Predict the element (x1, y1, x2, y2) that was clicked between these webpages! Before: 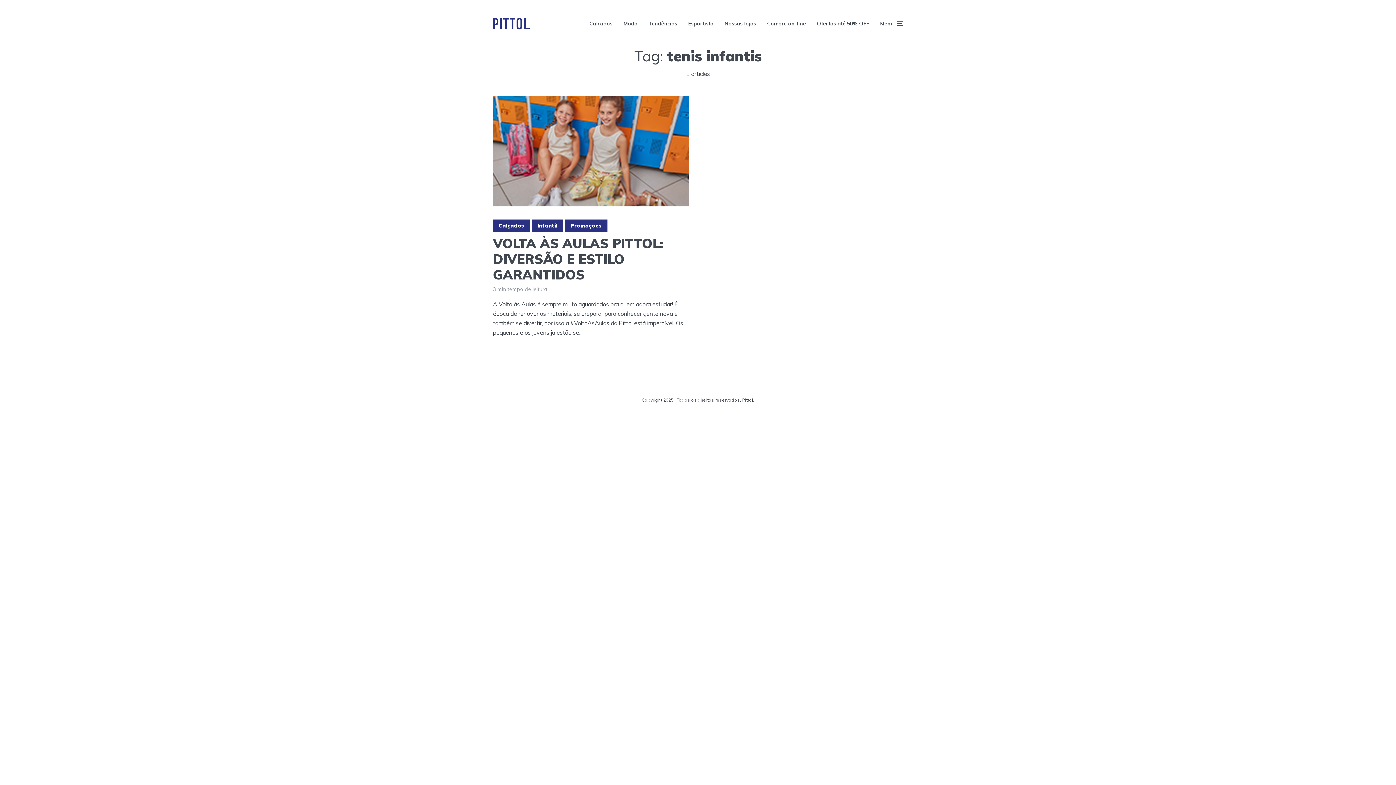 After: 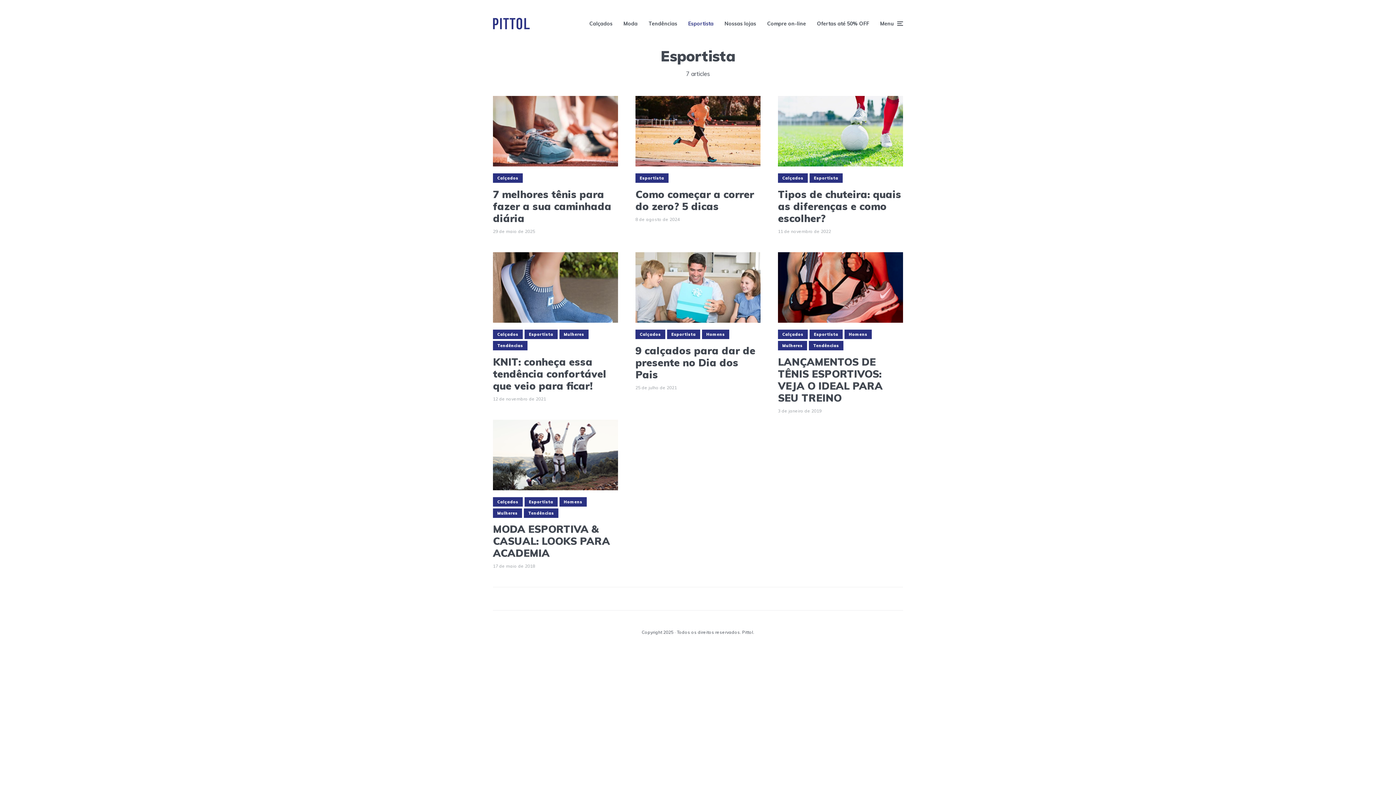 Action: bbox: (688, 14, 713, 32) label: Esportista